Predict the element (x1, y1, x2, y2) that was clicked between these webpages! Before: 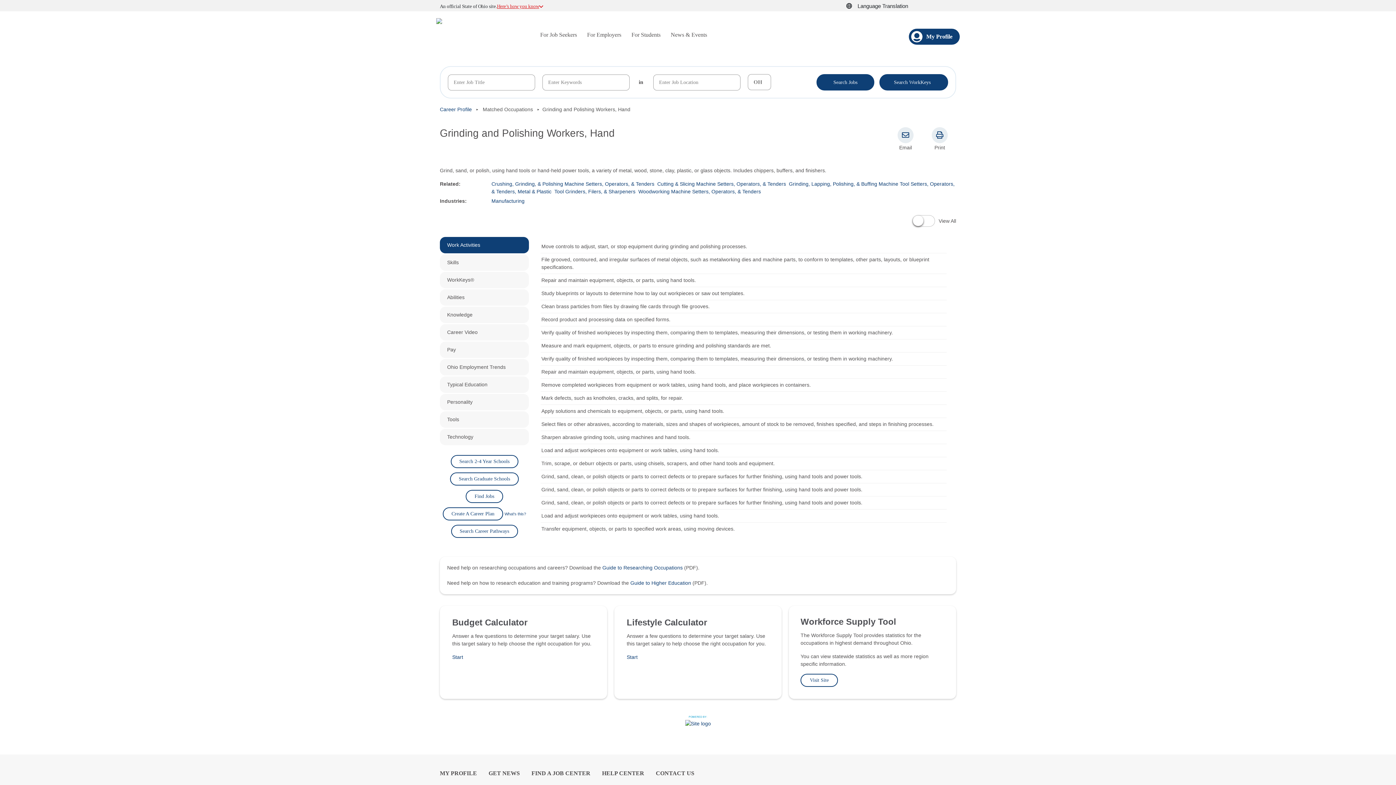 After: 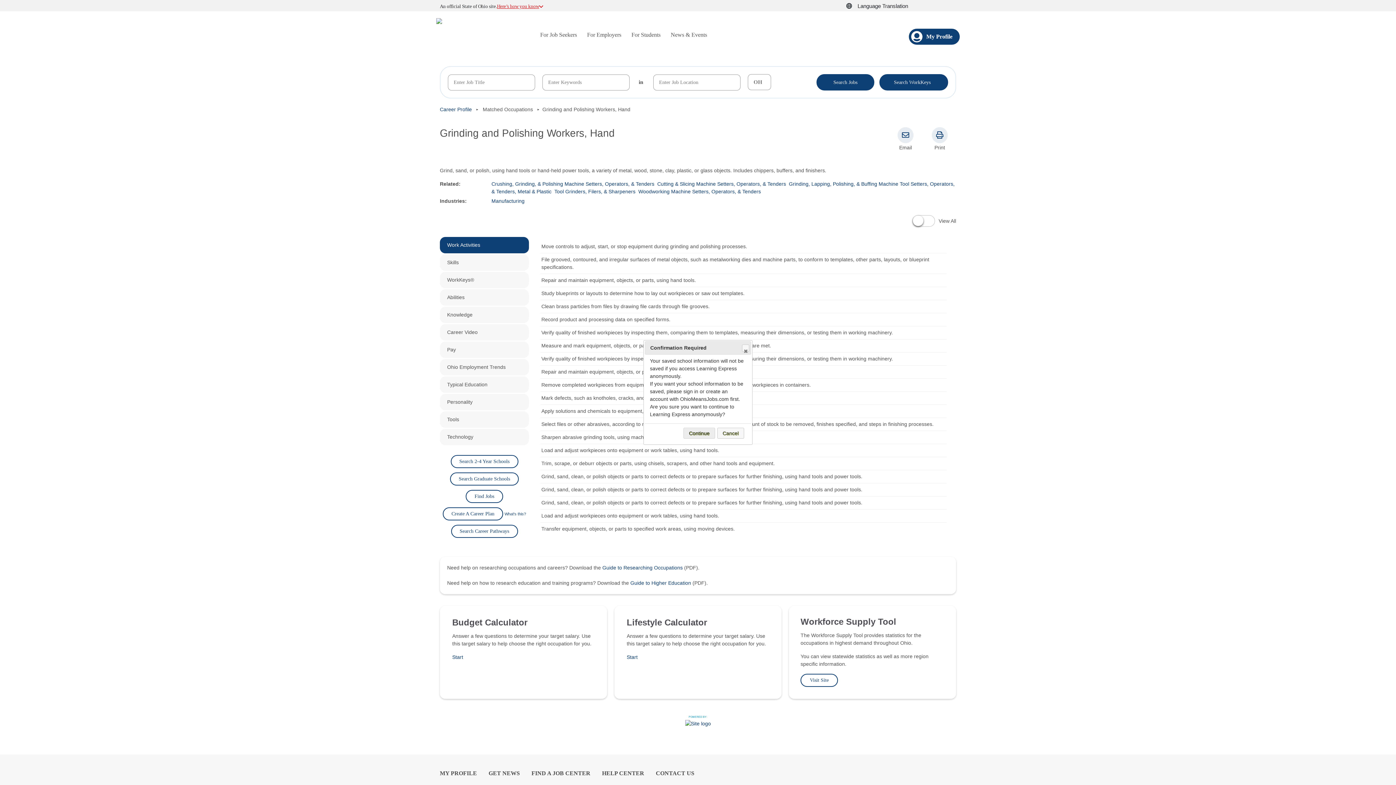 Action: label: Search Graduate Schools bbox: (450, 472, 518, 485)